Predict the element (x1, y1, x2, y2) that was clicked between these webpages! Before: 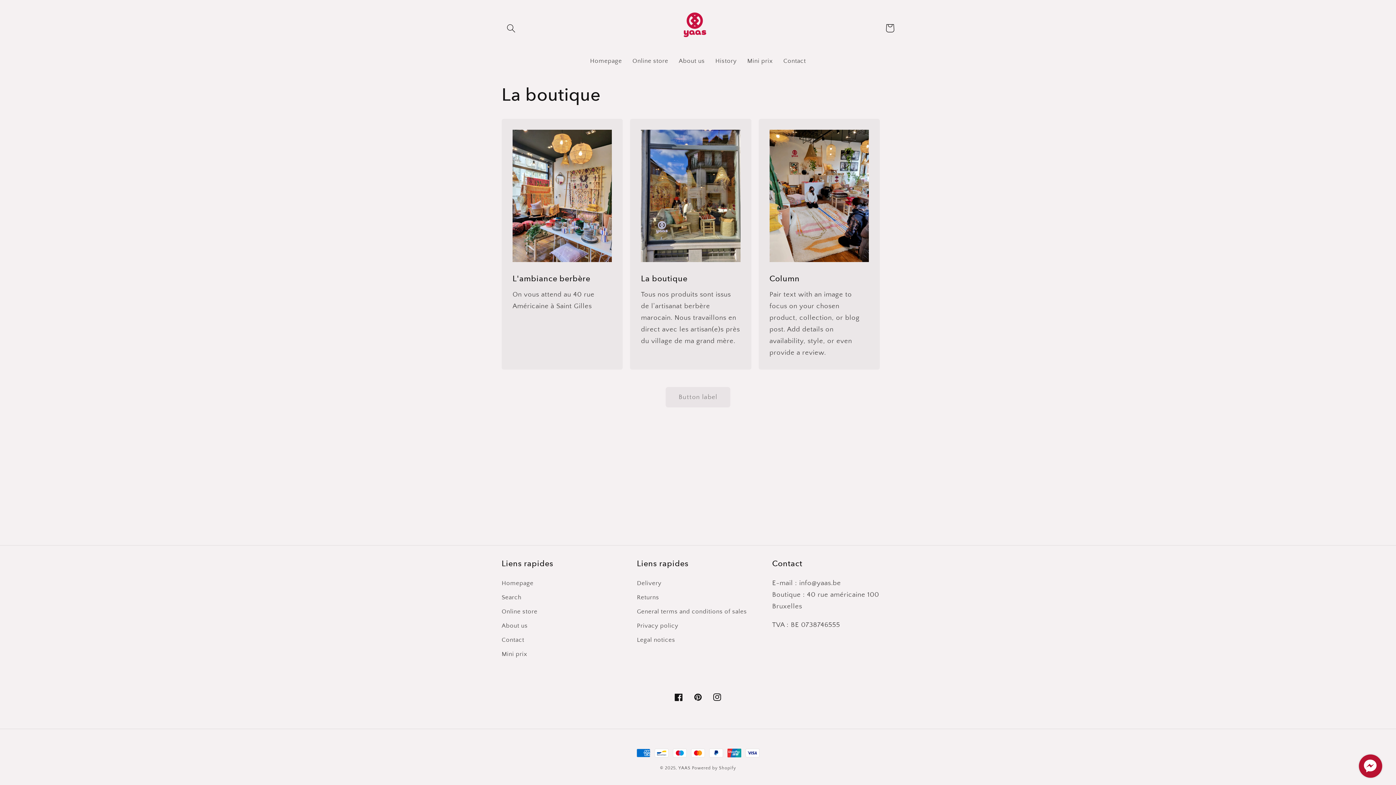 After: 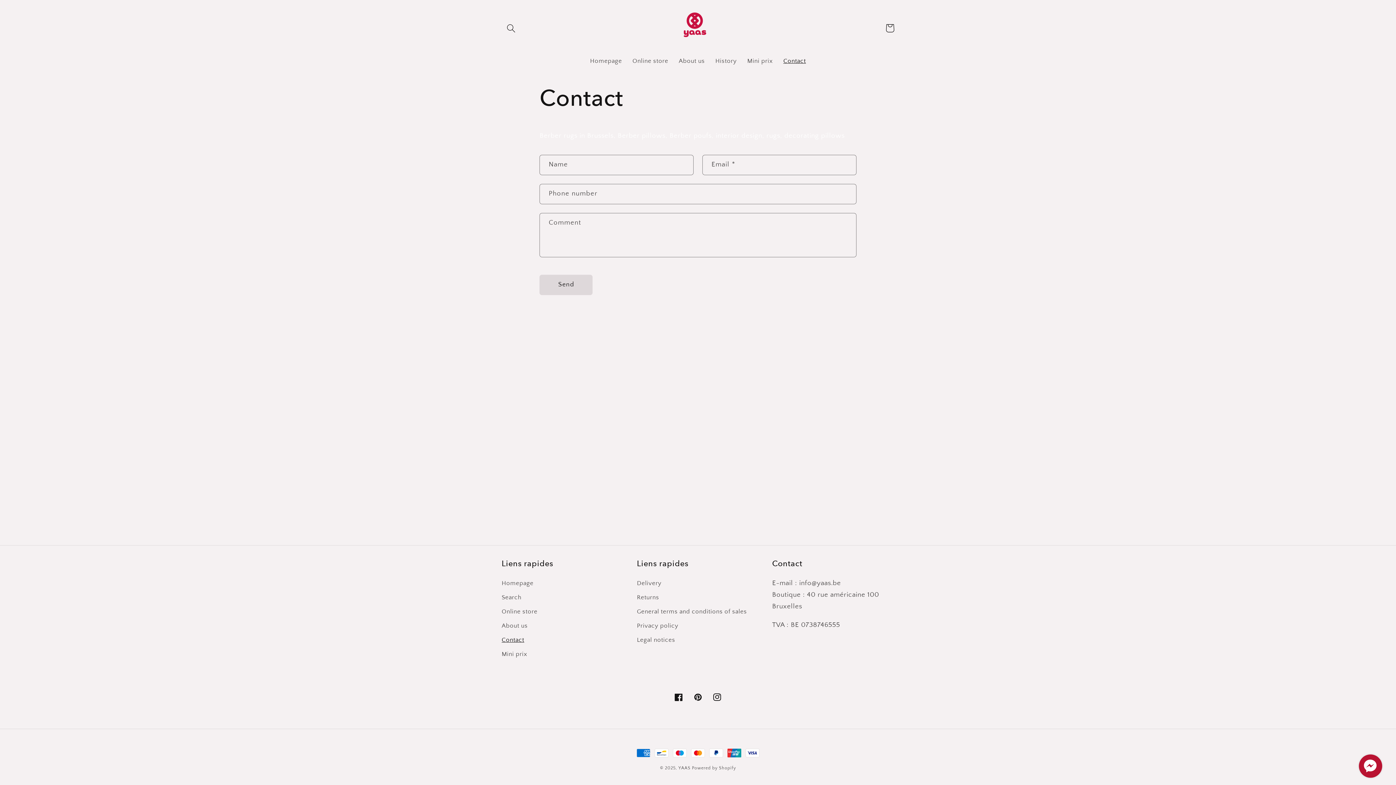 Action: label: Contact bbox: (501, 633, 524, 647)